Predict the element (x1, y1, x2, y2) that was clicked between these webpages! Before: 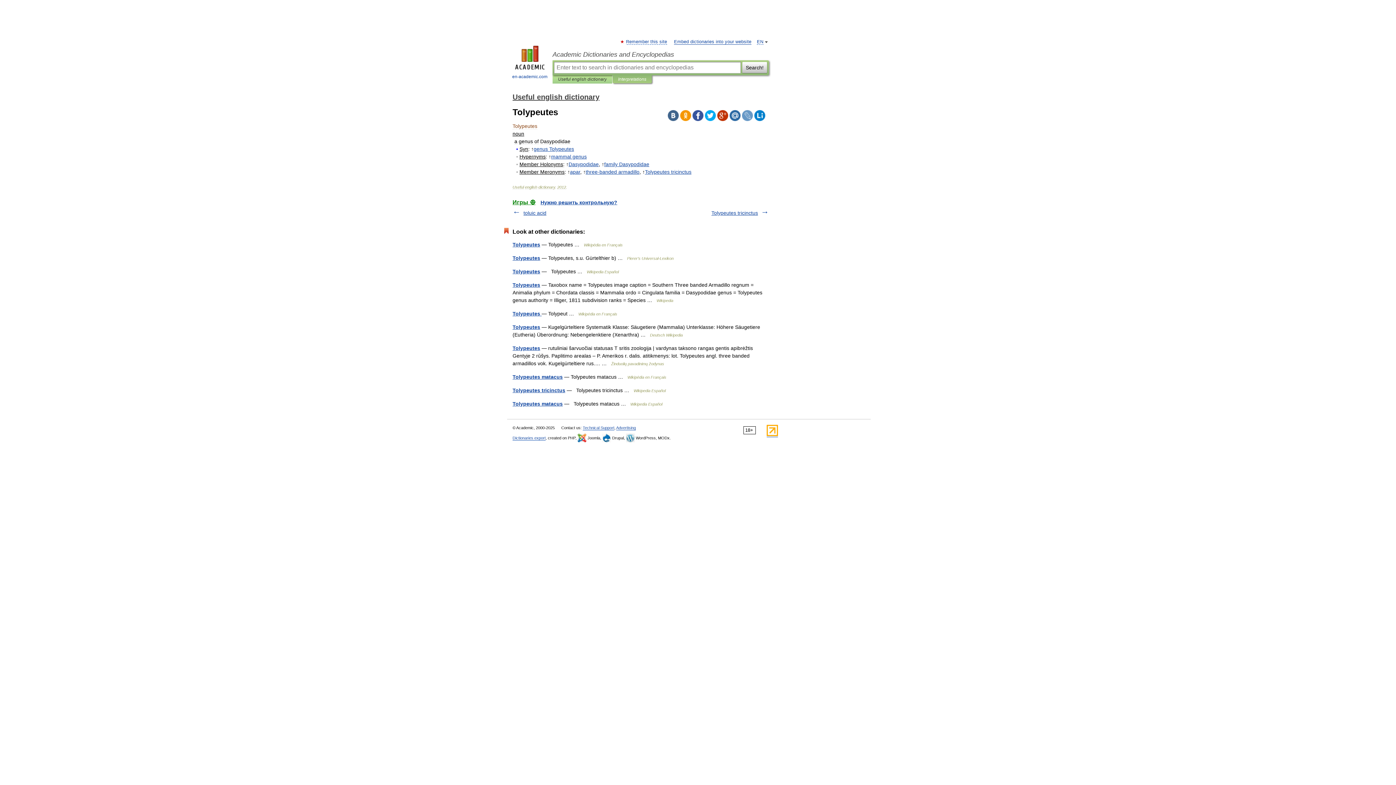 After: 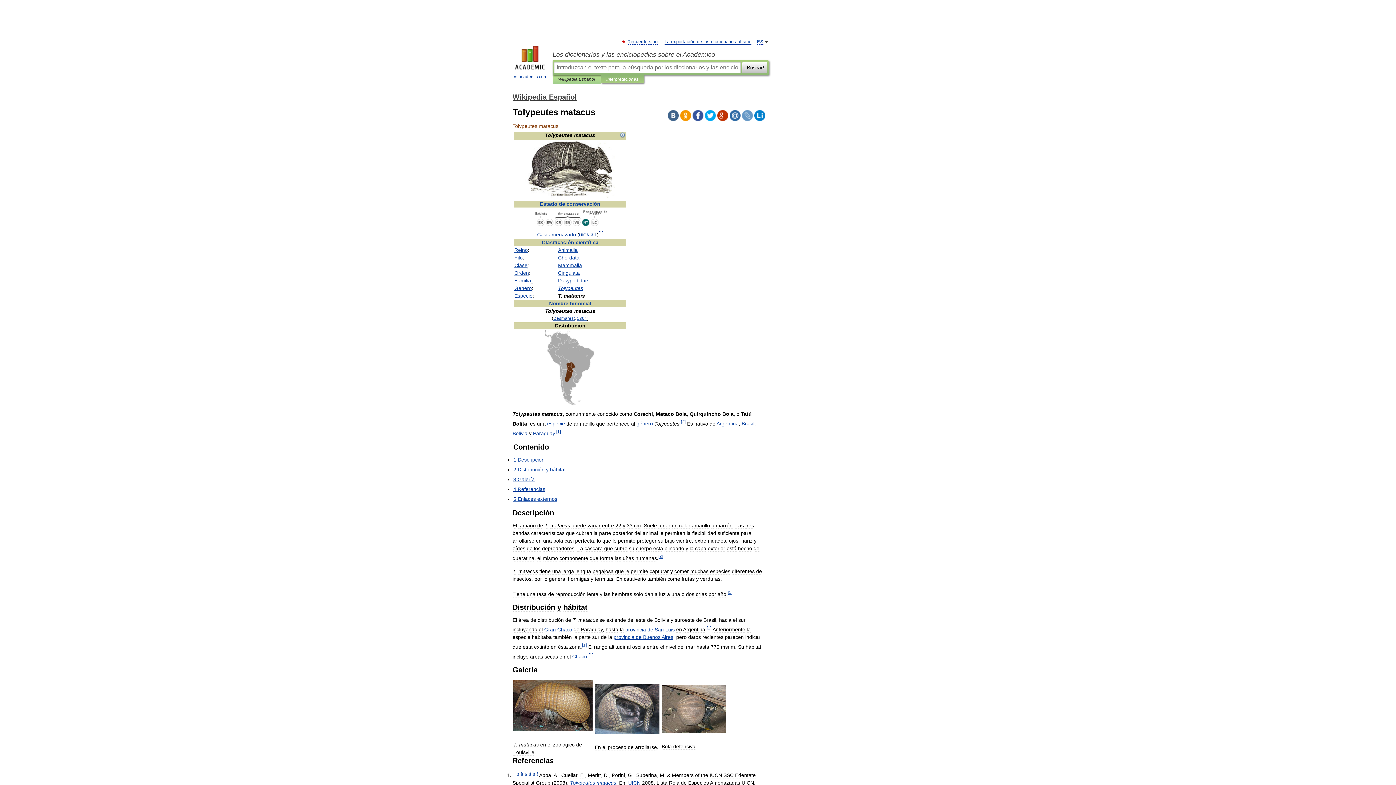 Action: label: Tolypeutes matacus bbox: (512, 401, 562, 406)